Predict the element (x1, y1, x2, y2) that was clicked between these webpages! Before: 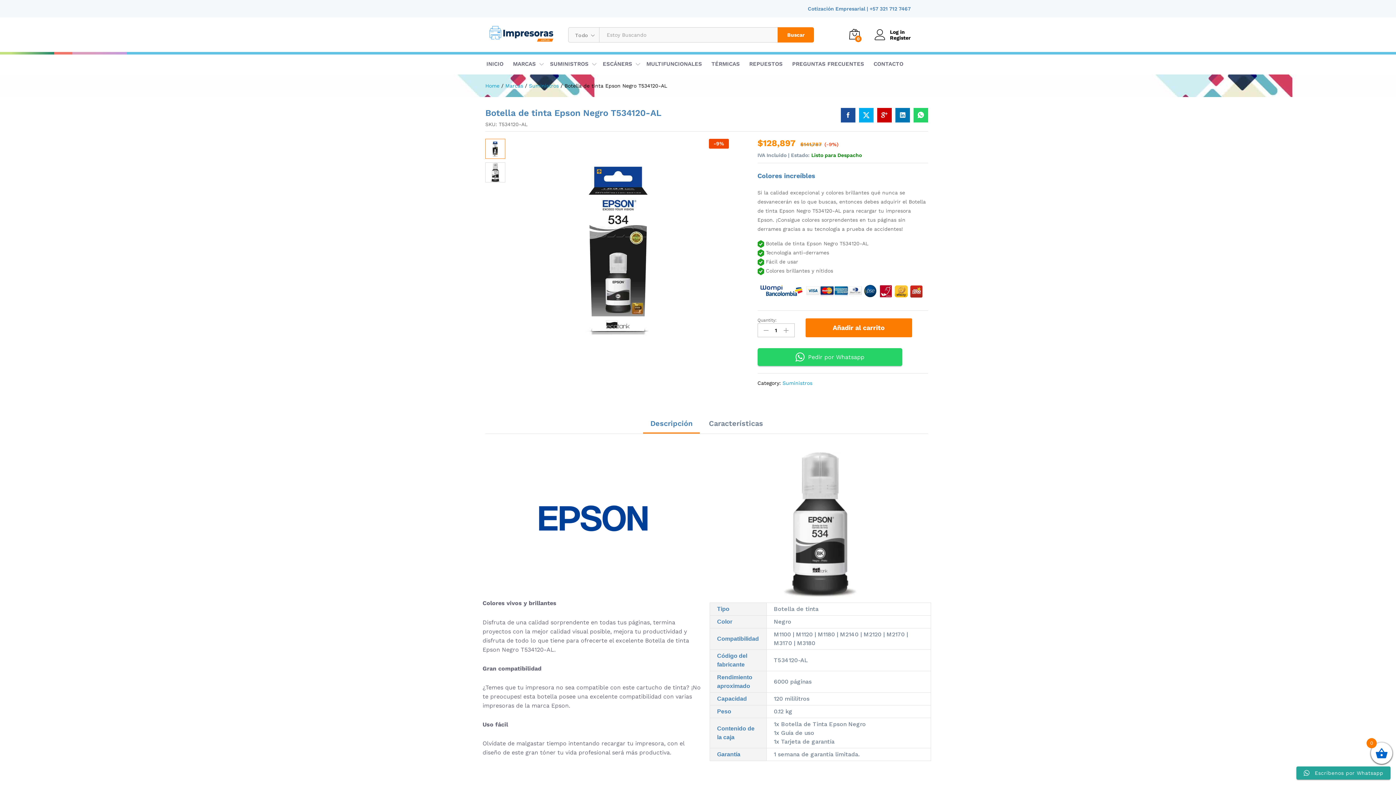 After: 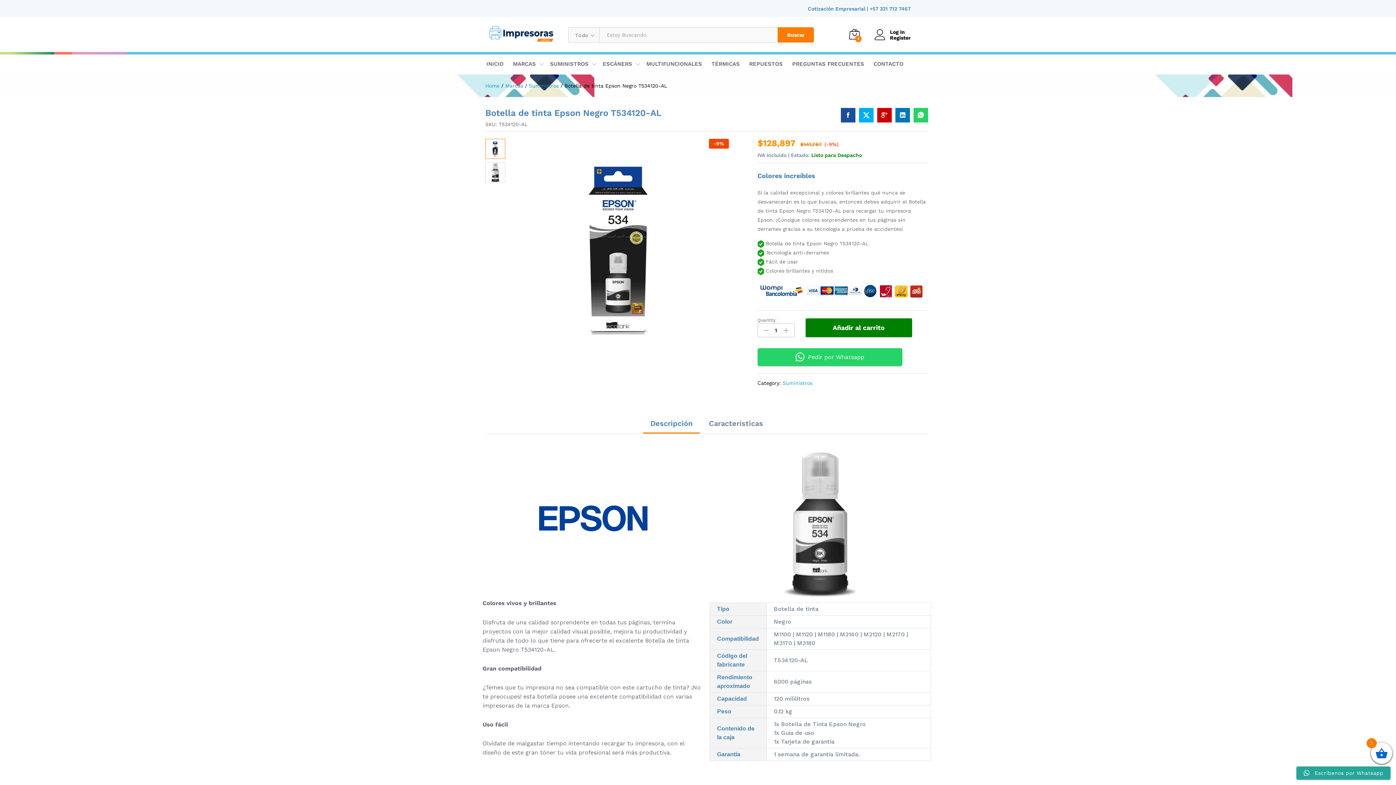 Action: bbox: (805, 318, 912, 337) label: Añadir al carrito